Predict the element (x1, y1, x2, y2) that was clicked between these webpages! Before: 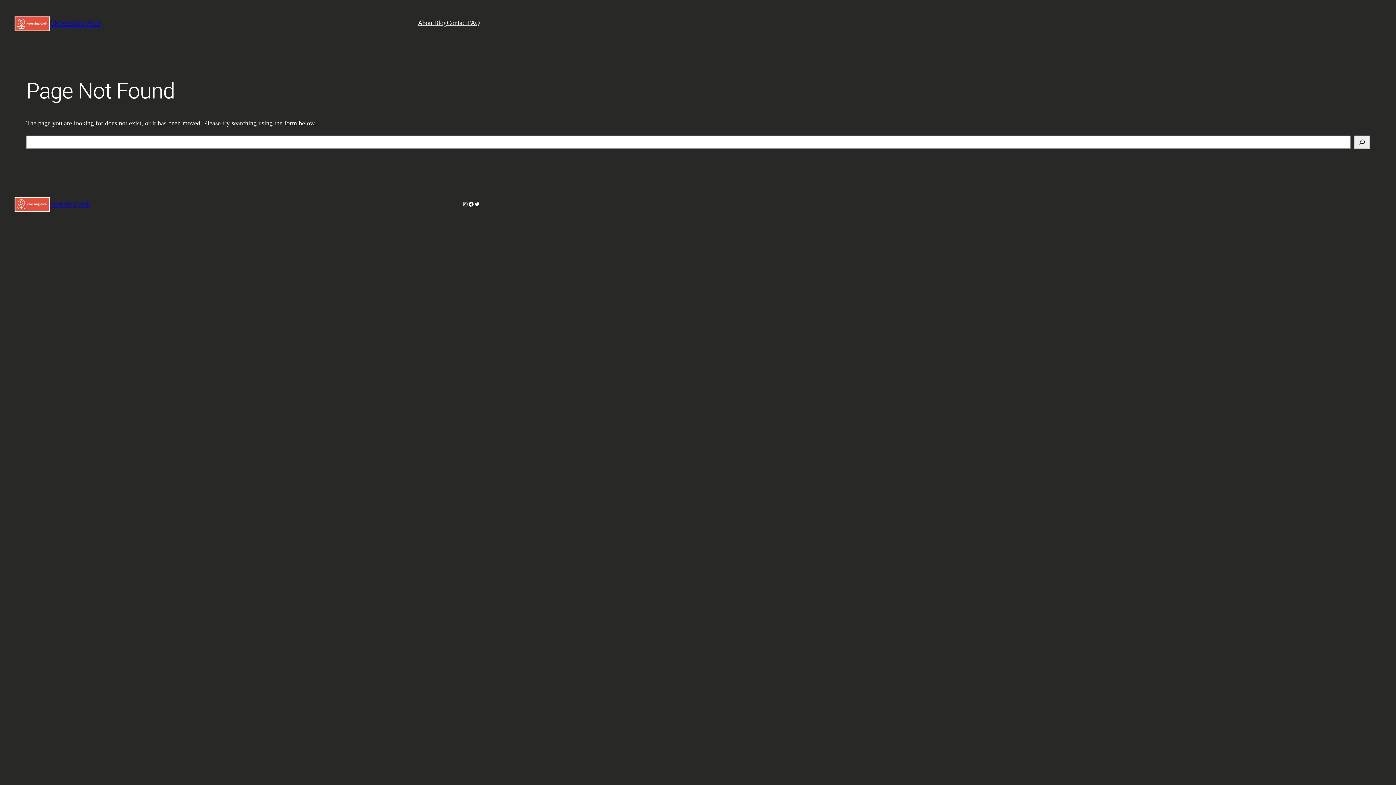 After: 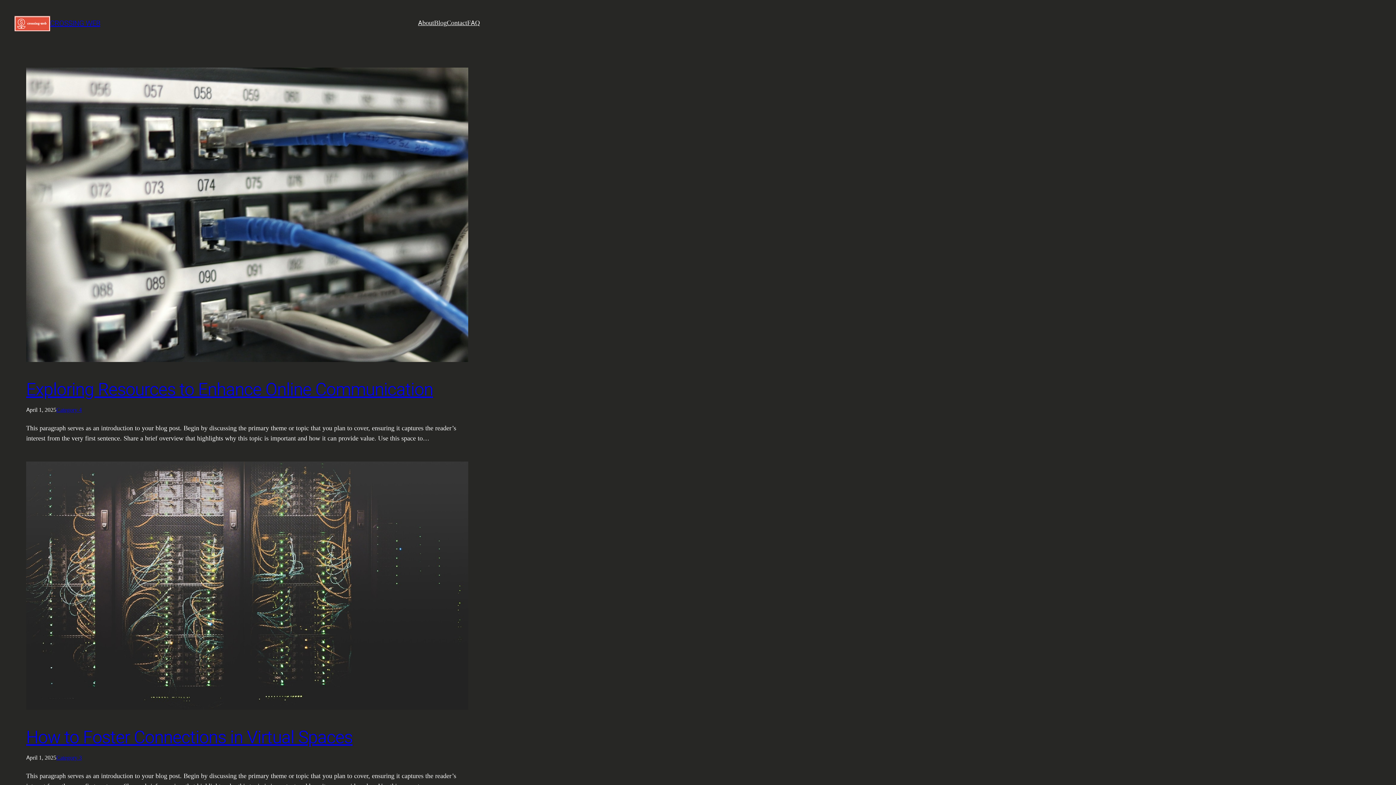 Action: bbox: (434, 18, 446, 28) label: Blog